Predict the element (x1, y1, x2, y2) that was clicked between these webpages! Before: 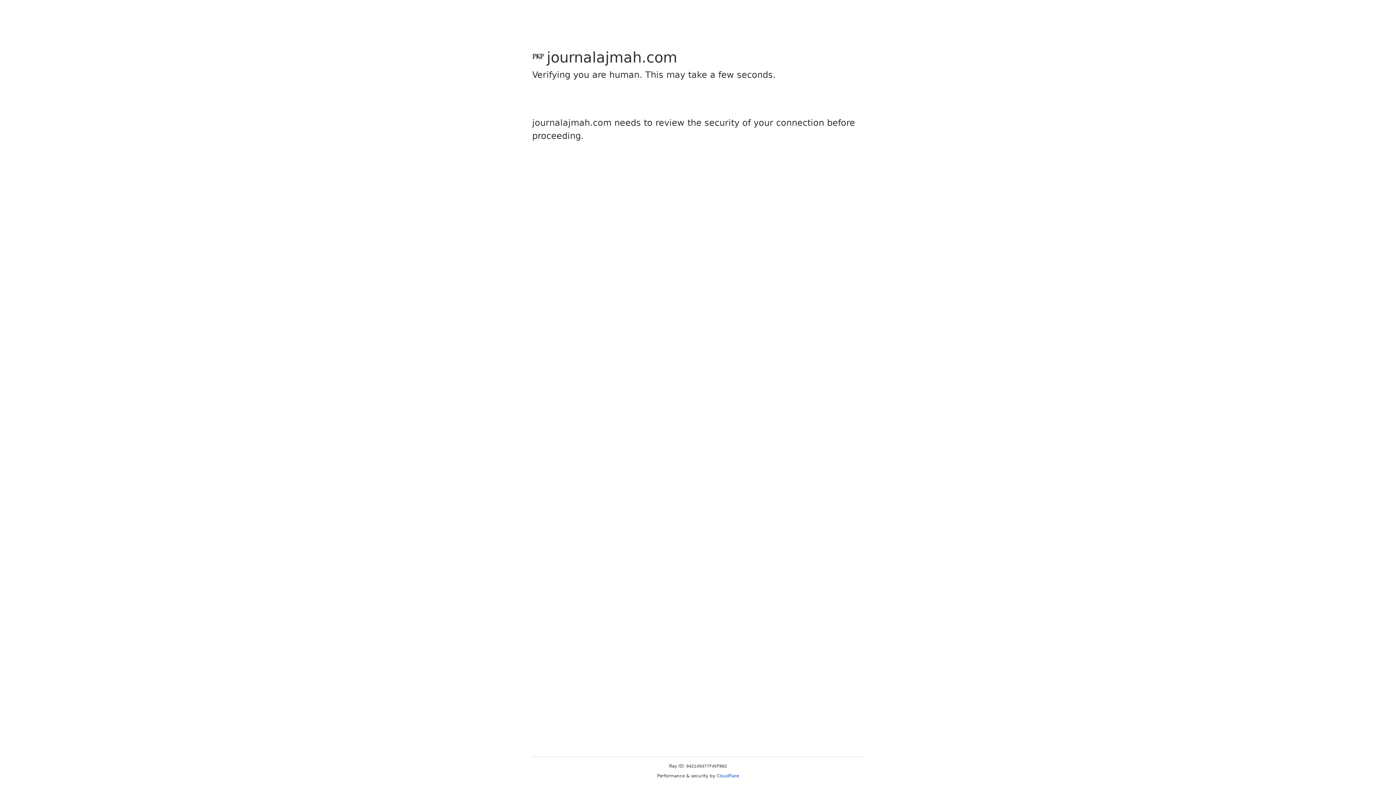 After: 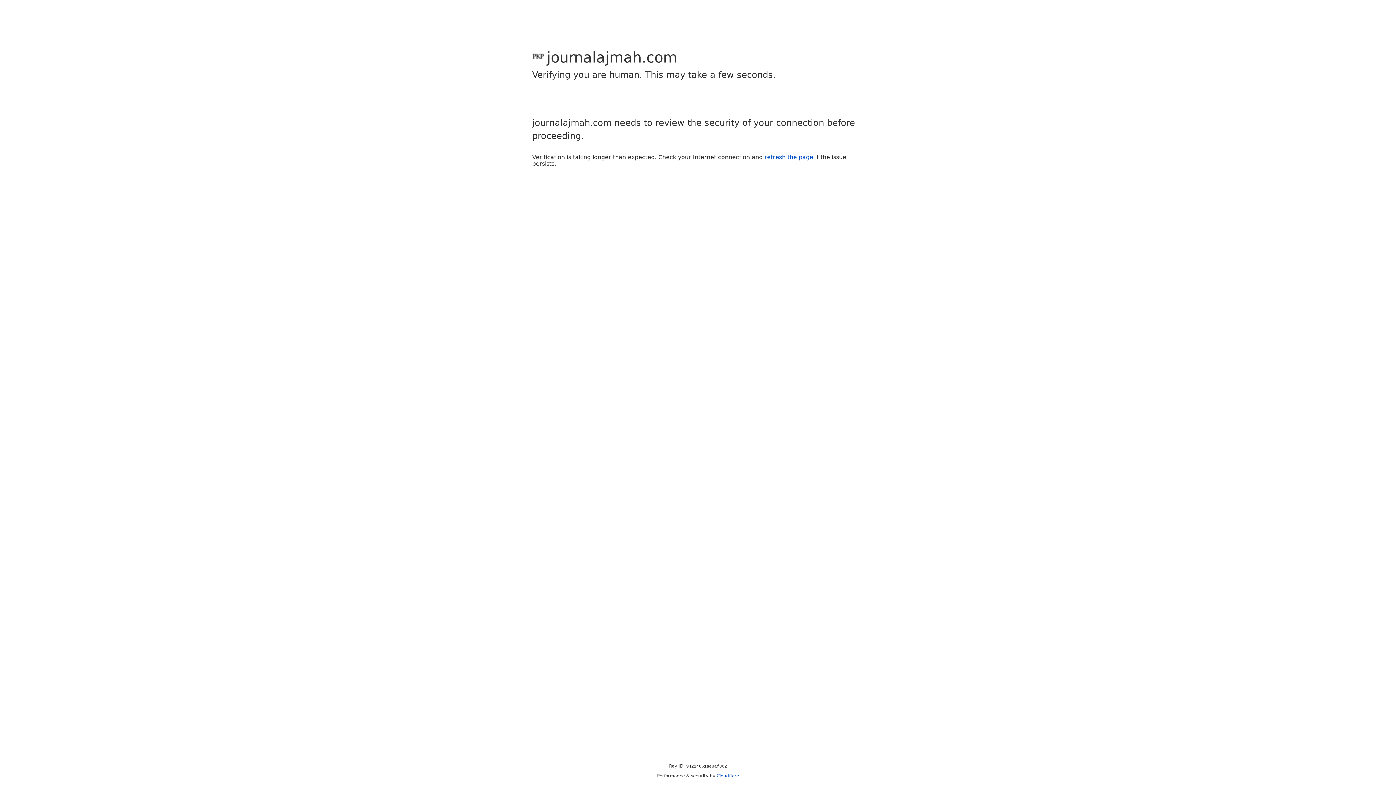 Action: bbox: (716, 773, 739, 778) label: Cloudflare